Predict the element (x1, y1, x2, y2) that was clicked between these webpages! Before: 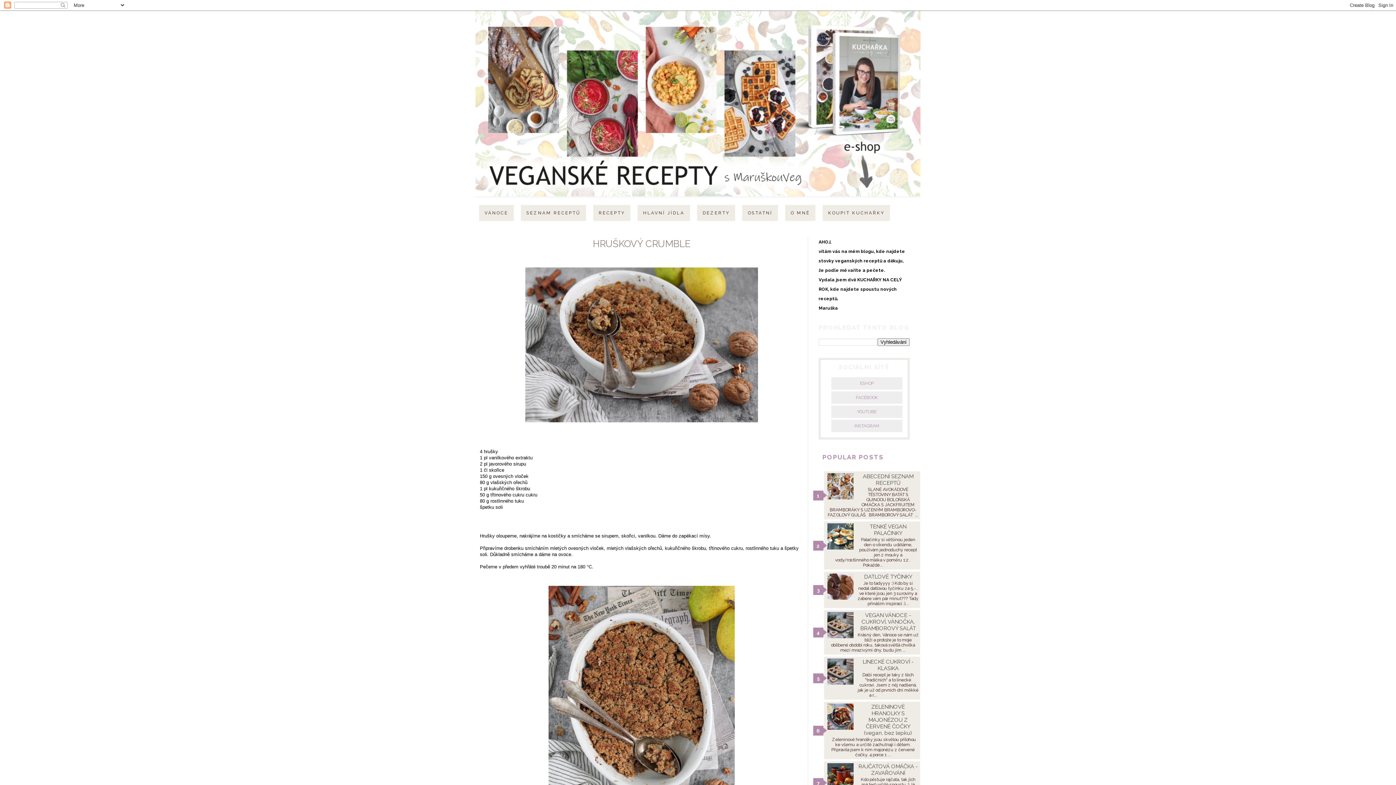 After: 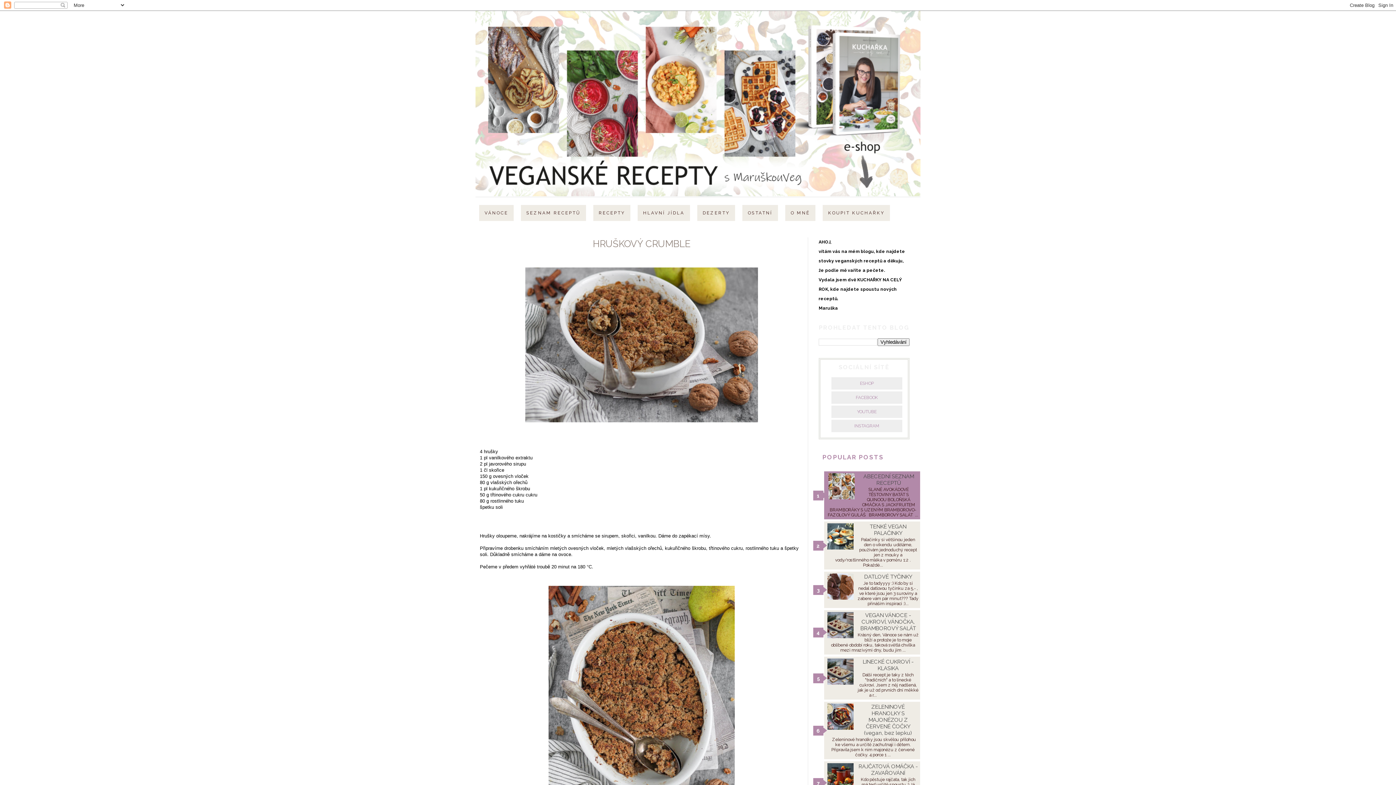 Action: bbox: (827, 494, 856, 501)